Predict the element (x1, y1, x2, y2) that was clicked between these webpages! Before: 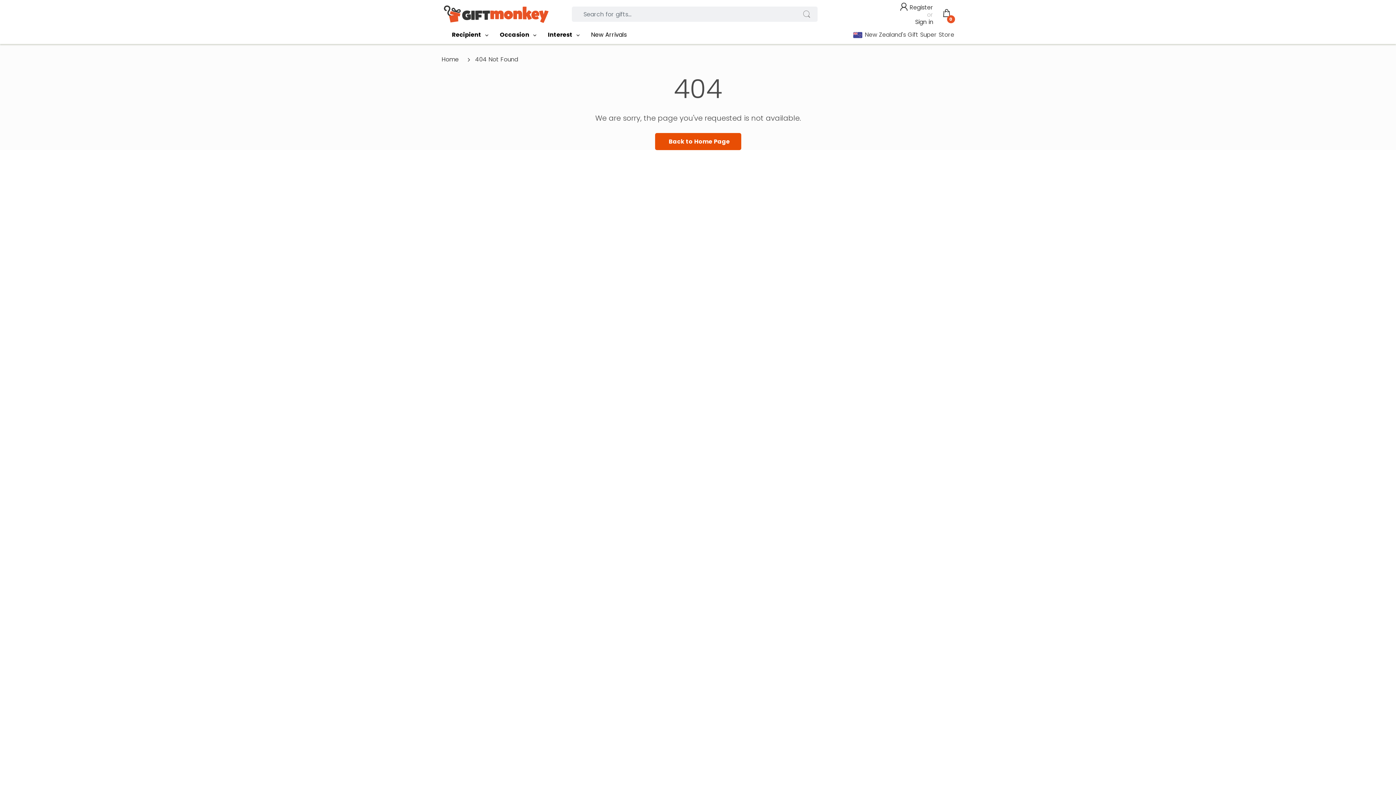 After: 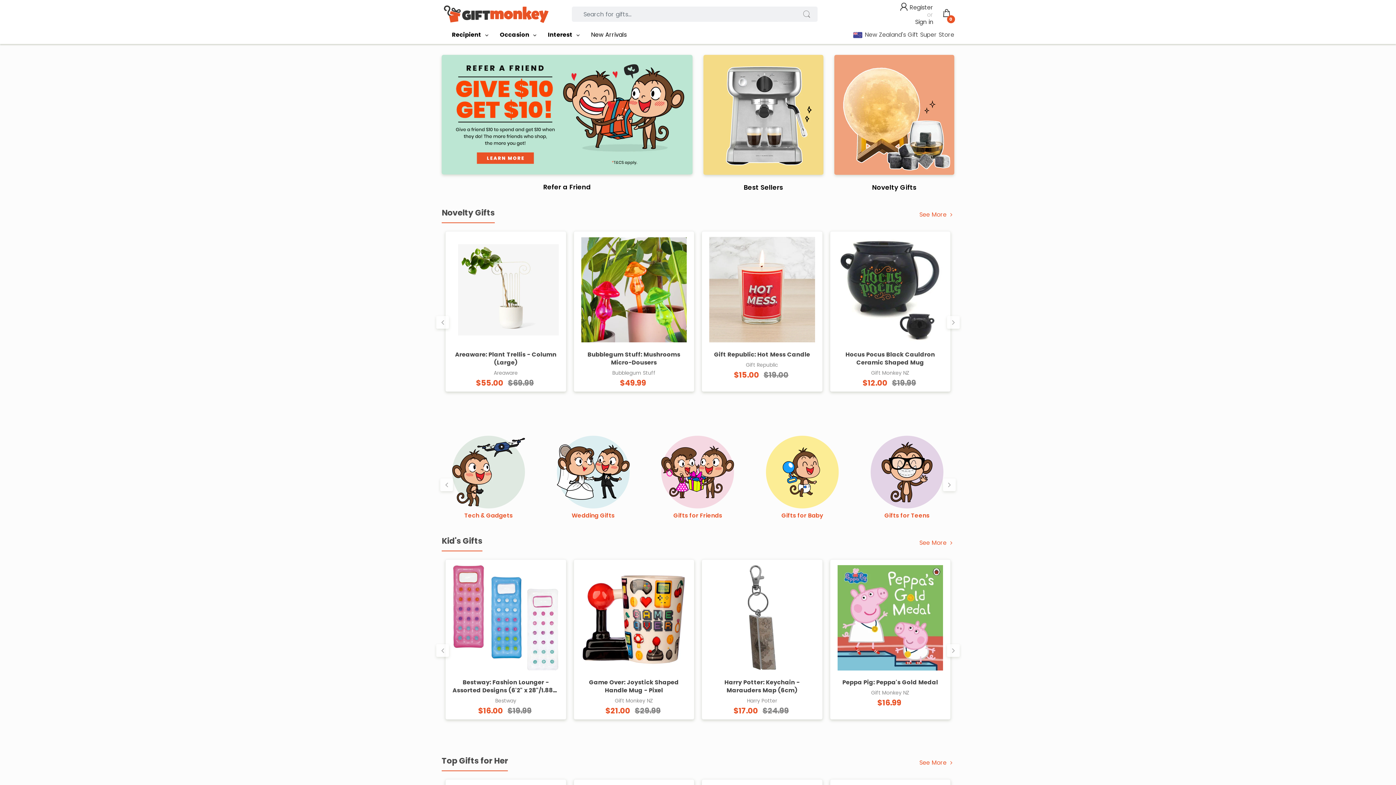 Action: bbox: (441, 9, 550, 17)